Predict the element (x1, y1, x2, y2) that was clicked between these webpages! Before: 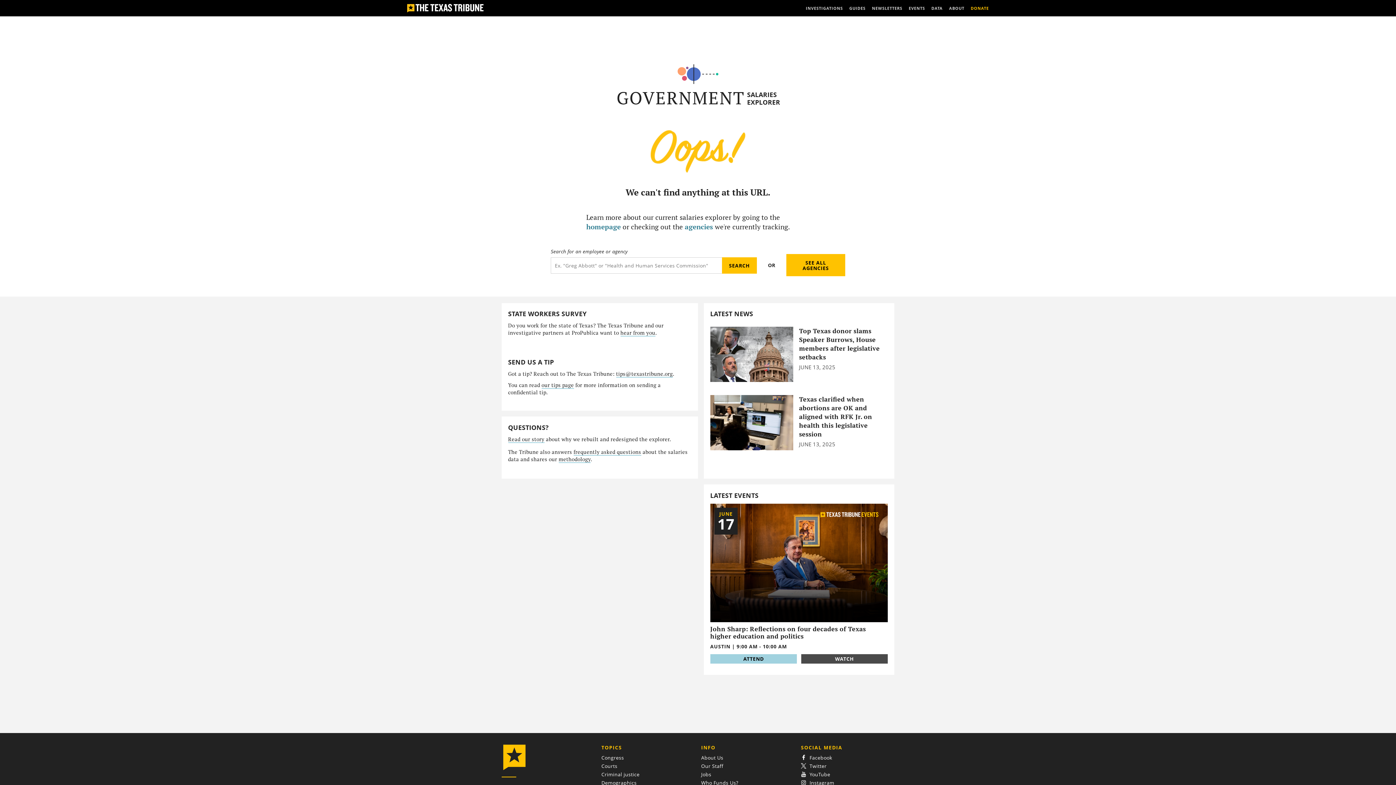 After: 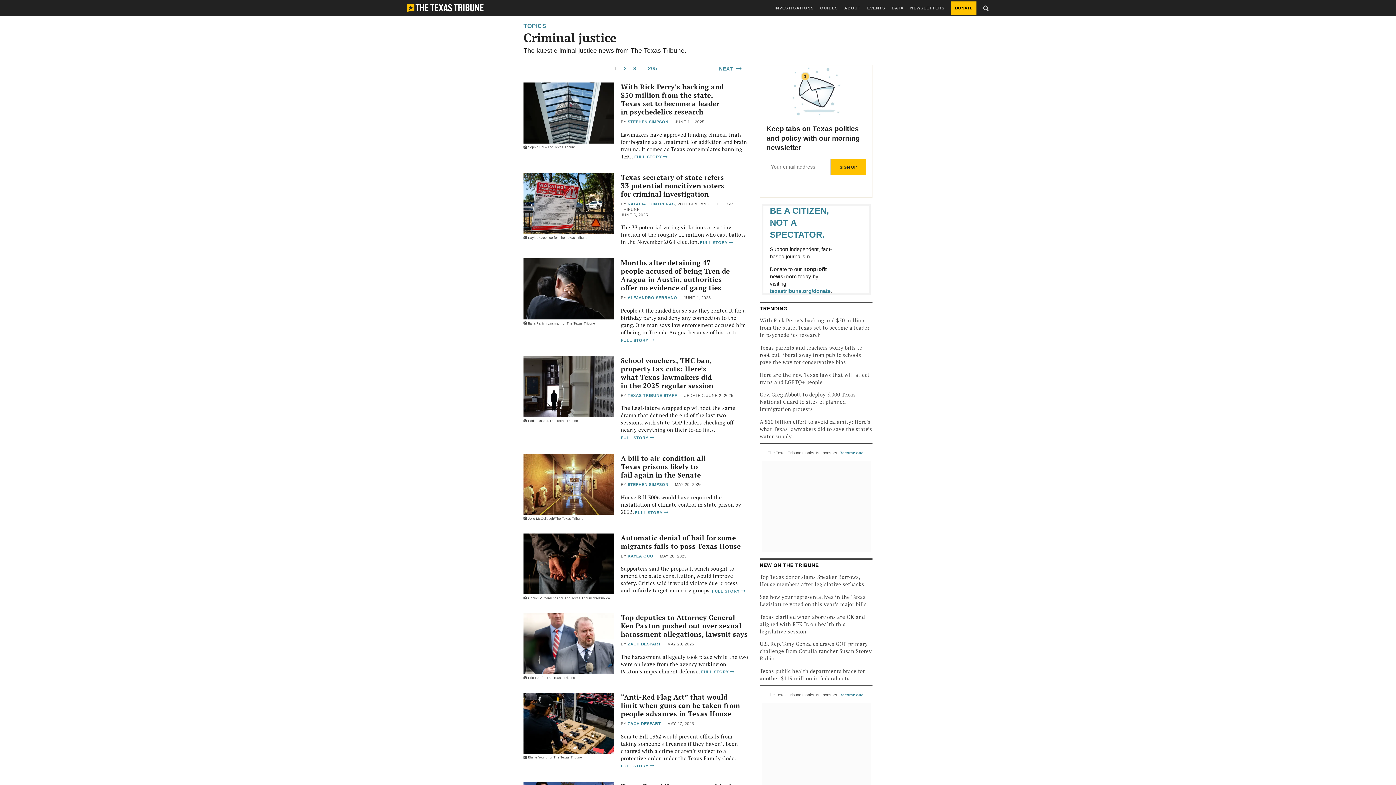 Action: label: Criminal justice bbox: (601, 771, 639, 778)